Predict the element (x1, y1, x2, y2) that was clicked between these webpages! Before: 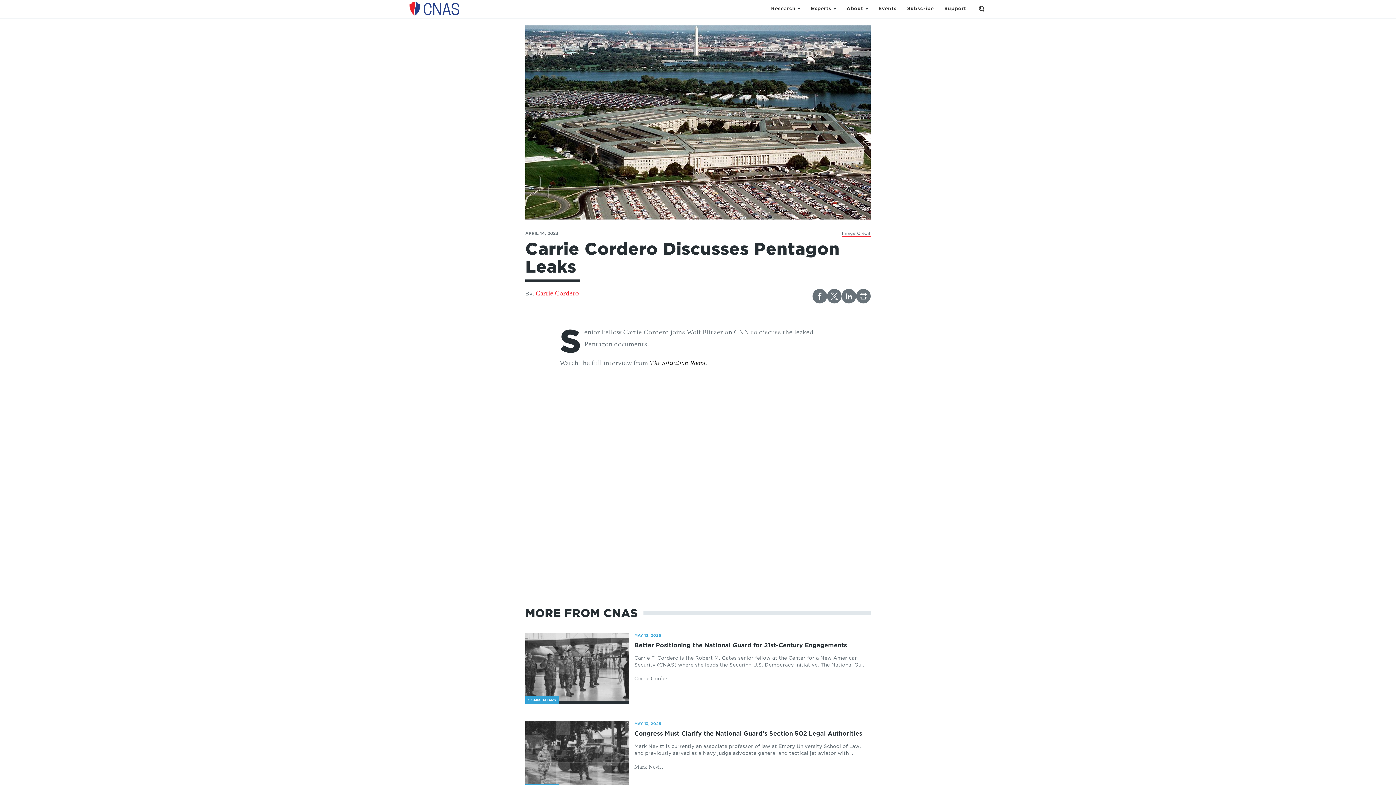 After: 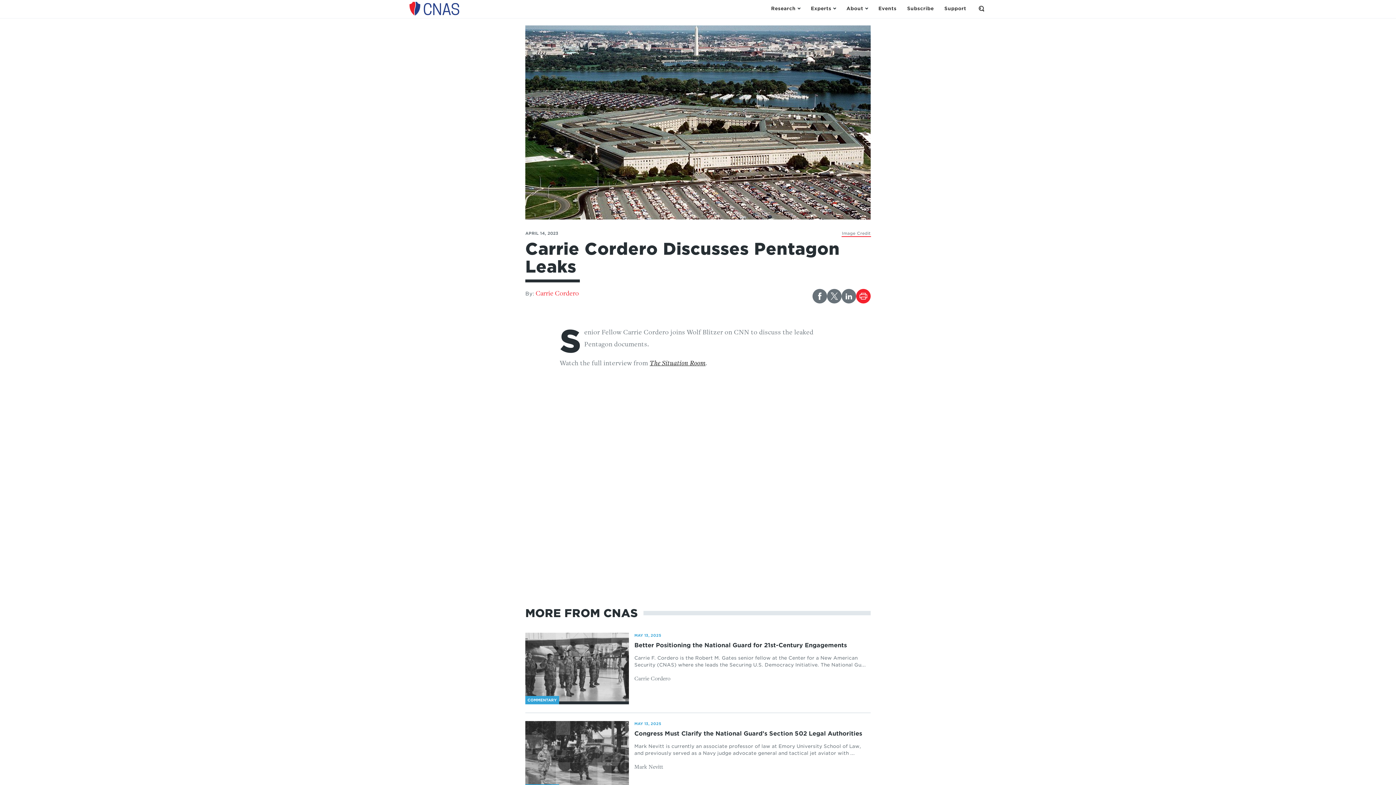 Action: bbox: (856, 289, 870, 303)